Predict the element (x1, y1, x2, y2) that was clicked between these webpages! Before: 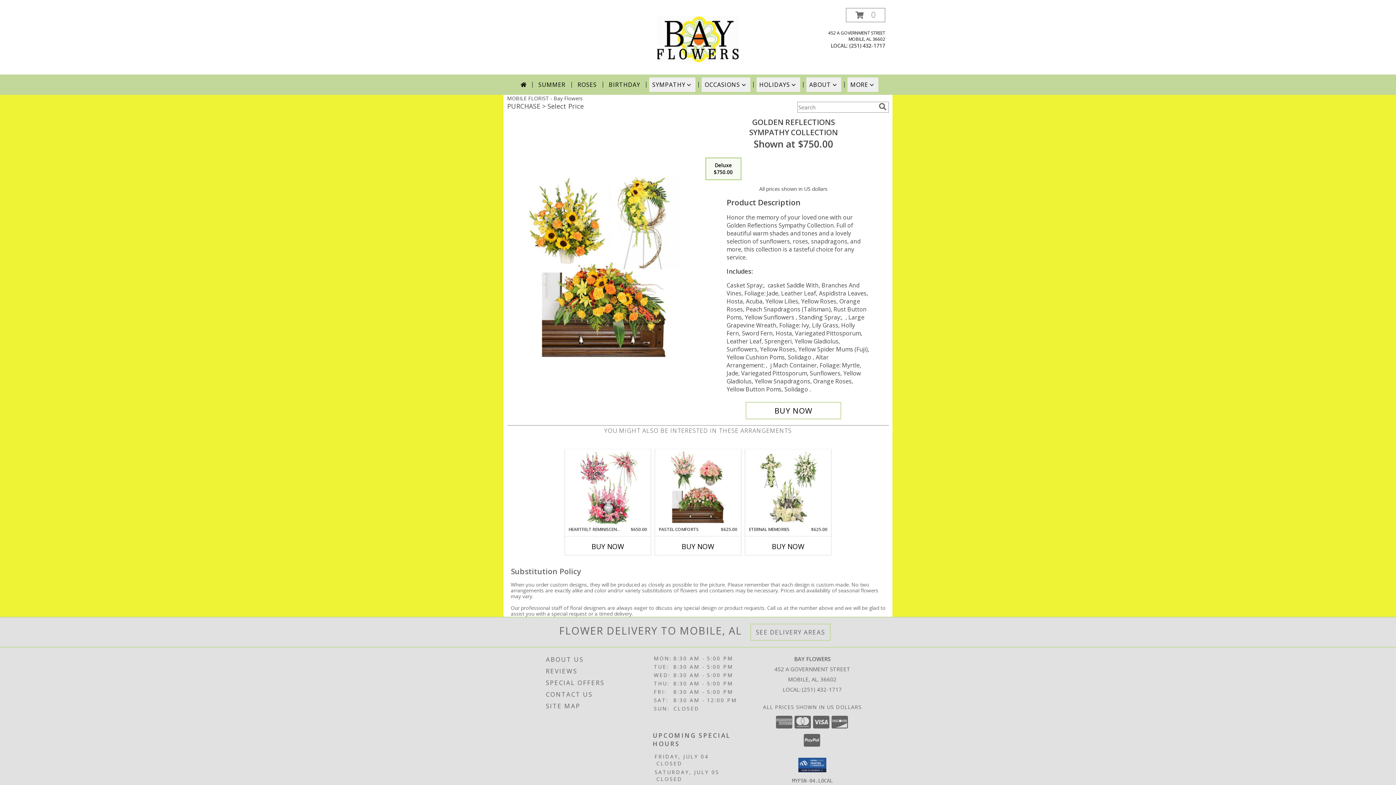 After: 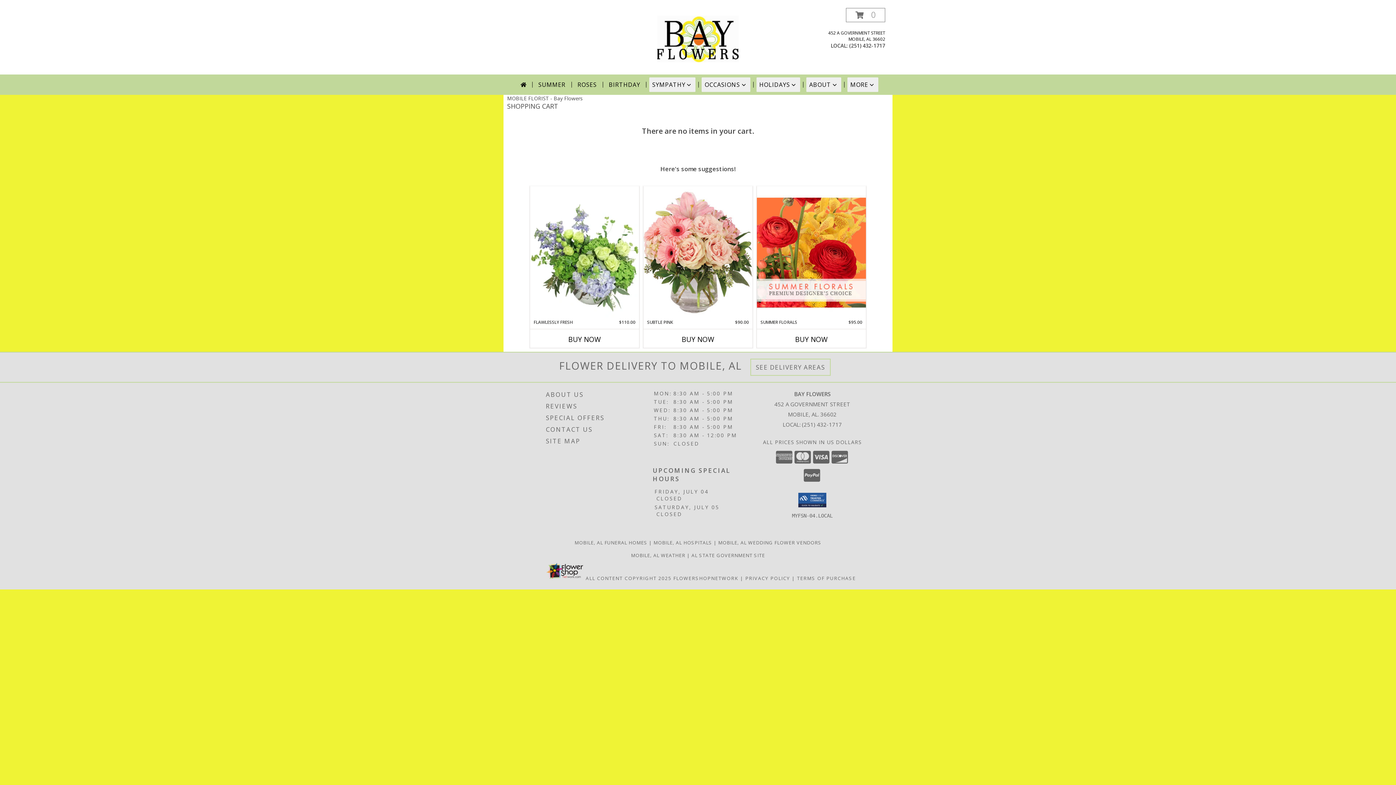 Action: bbox: (846, 8, 885, 22) label: View Items in Cart